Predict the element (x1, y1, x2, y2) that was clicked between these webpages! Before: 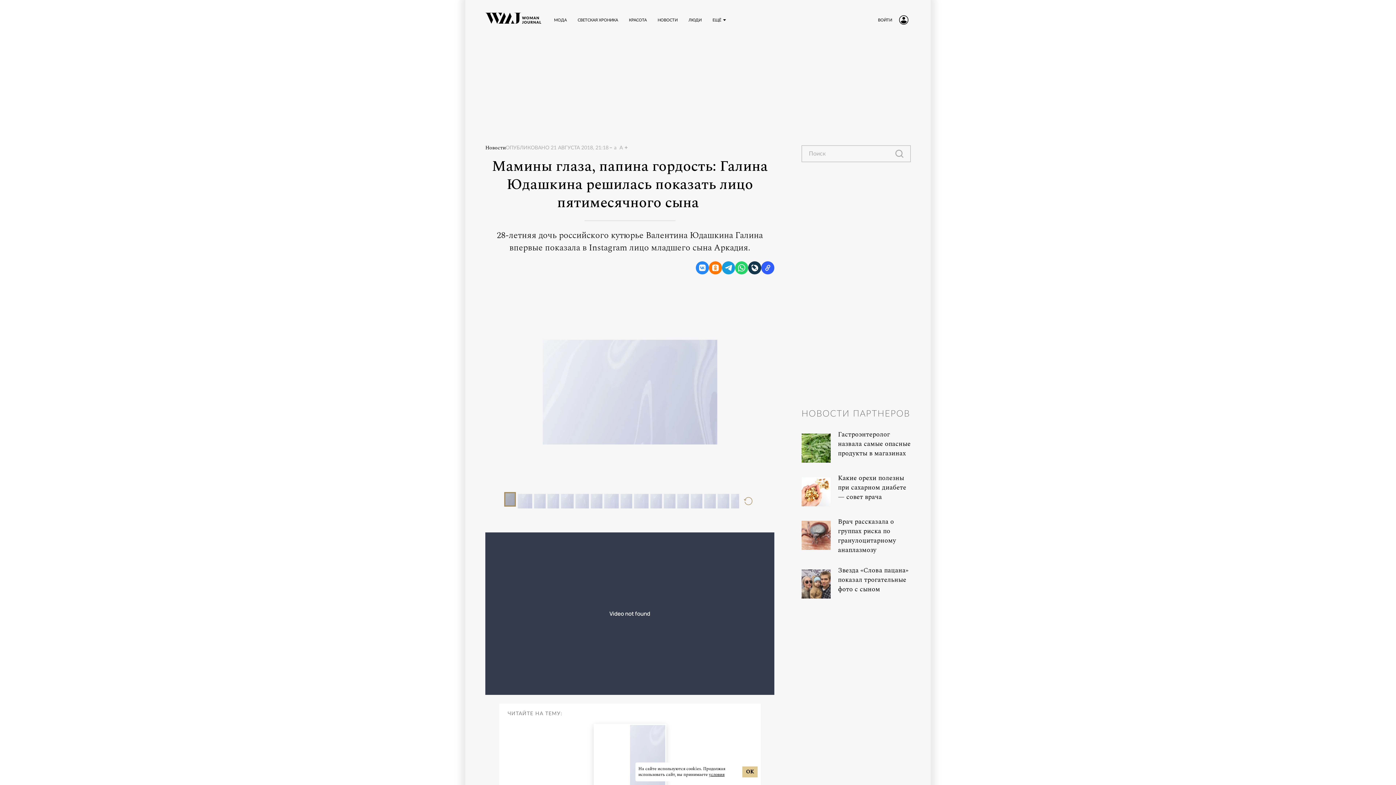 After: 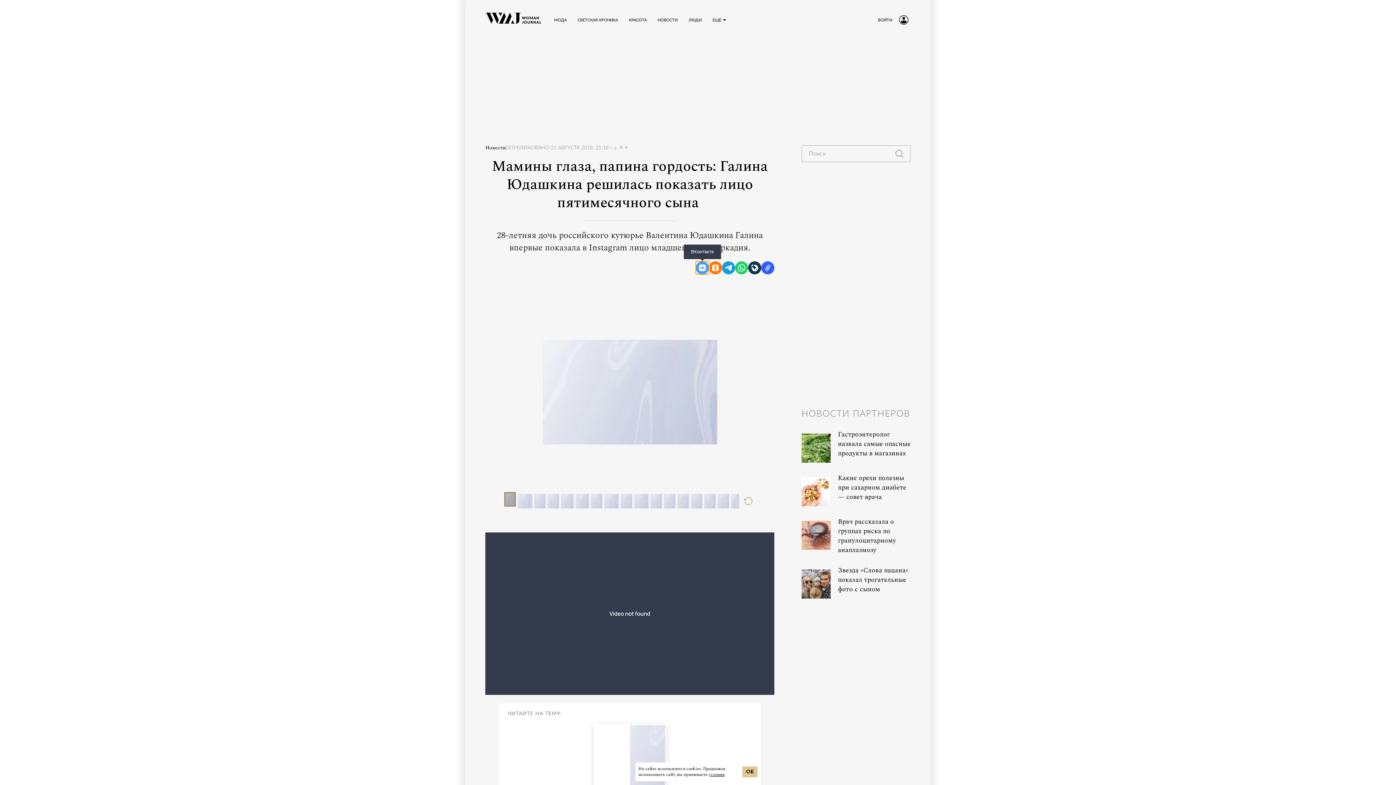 Action: label: ВКонтакте bbox: (696, 261, 709, 274)